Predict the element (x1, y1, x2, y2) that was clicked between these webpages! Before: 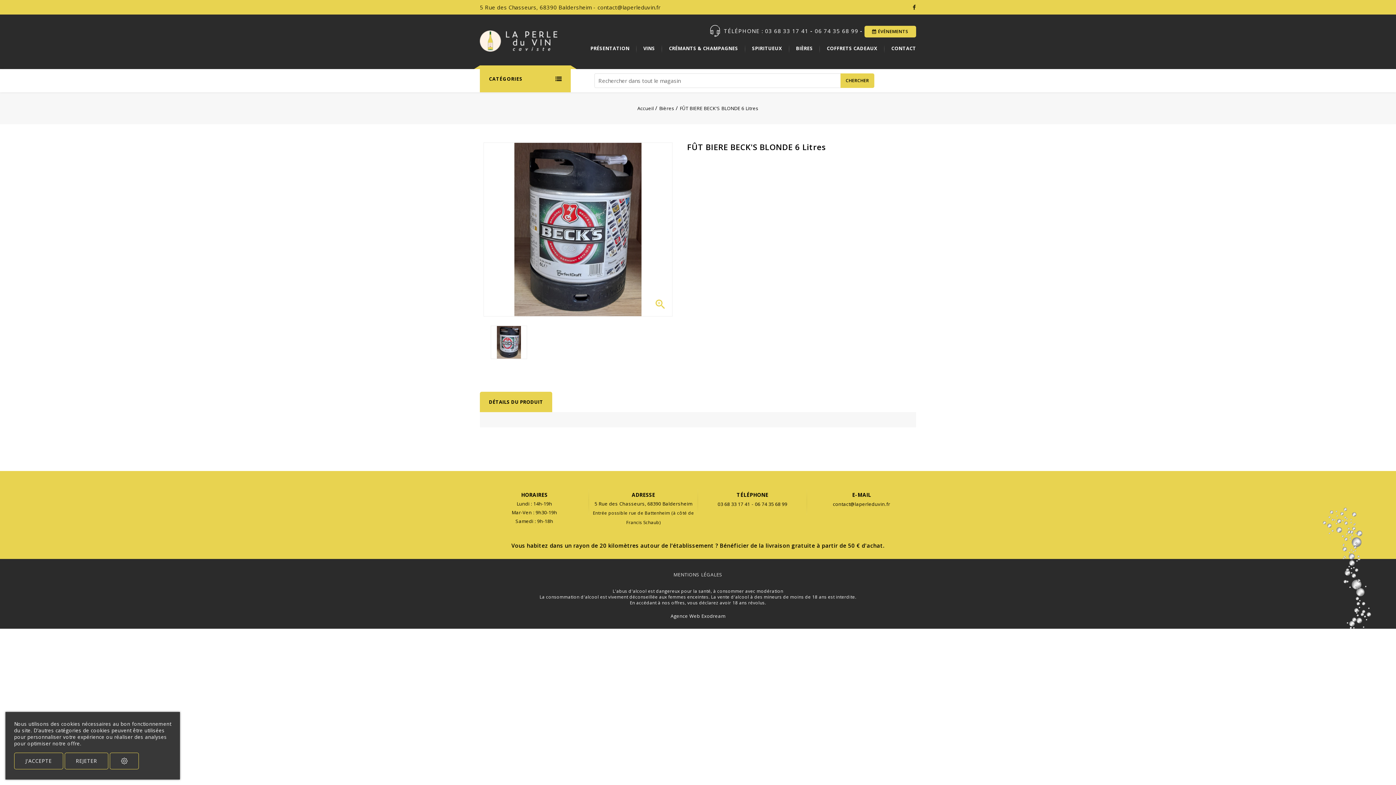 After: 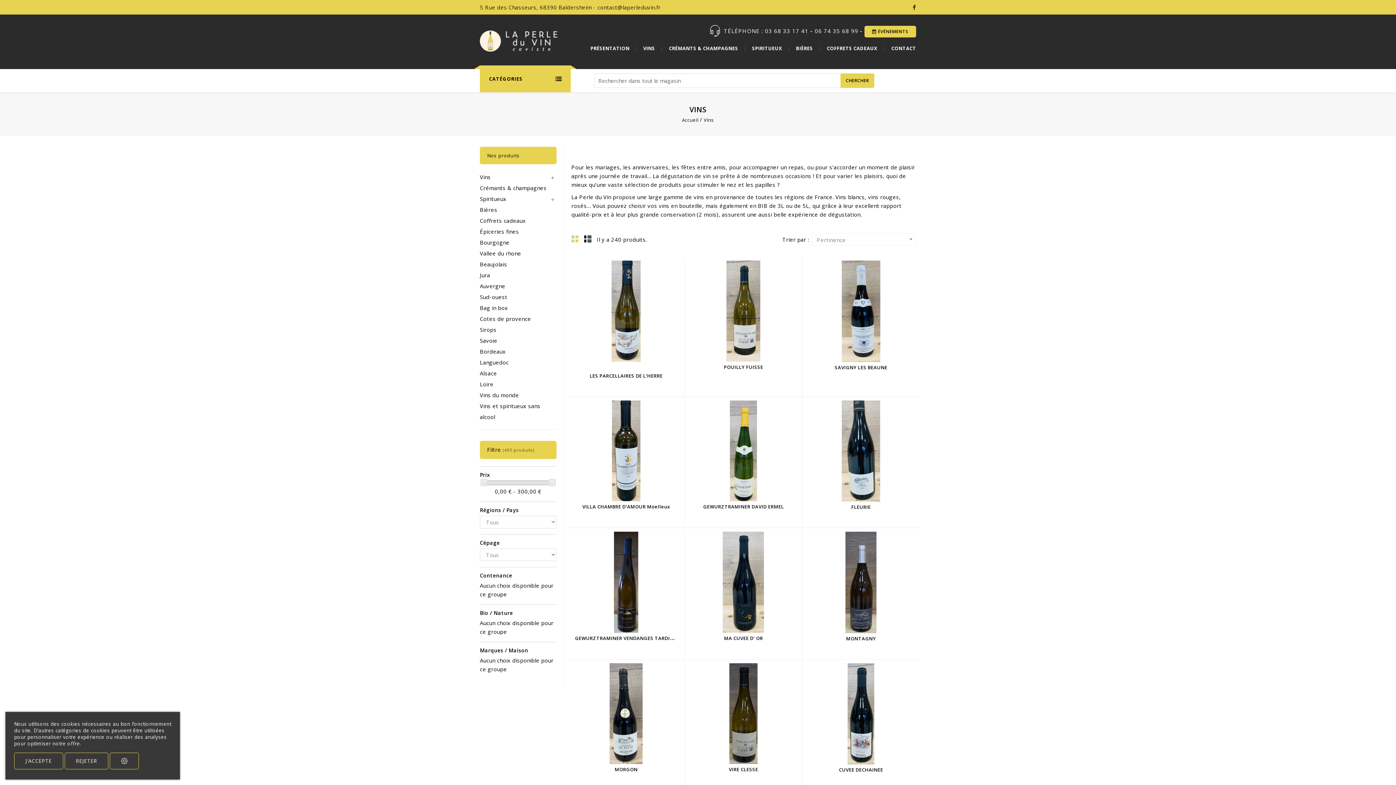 Action: label: VINS bbox: (636, 38, 662, 61)